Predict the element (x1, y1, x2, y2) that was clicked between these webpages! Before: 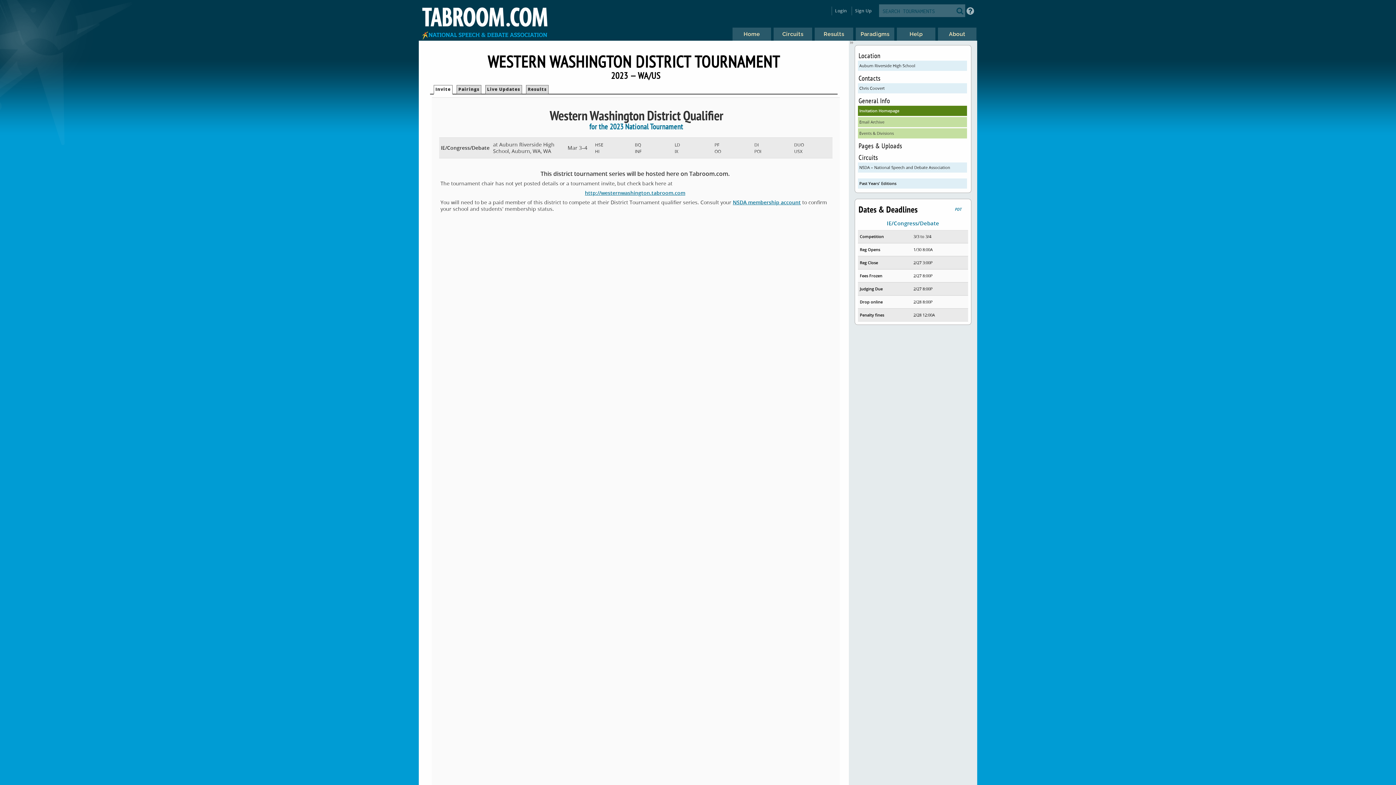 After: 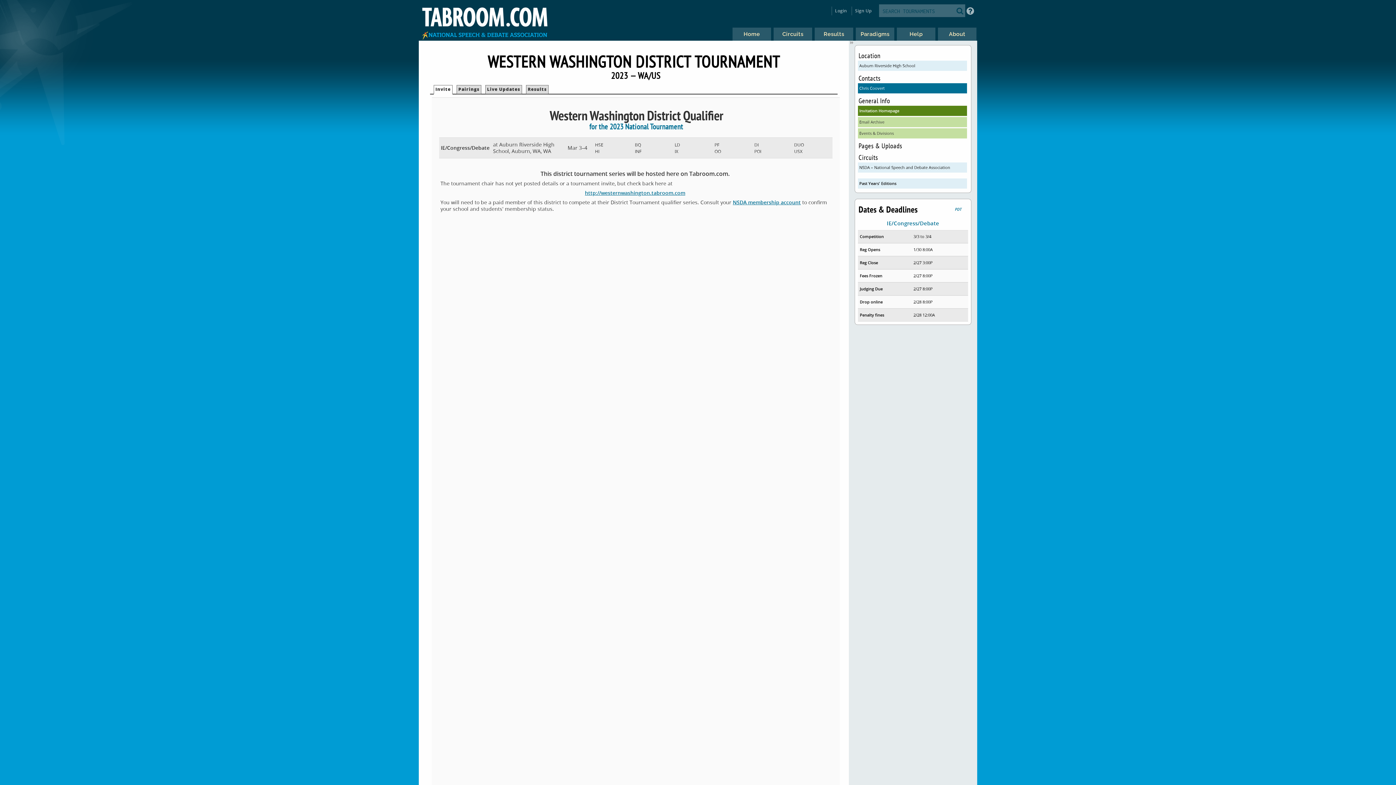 Action: label: Chris Coovert bbox: (858, 83, 967, 93)